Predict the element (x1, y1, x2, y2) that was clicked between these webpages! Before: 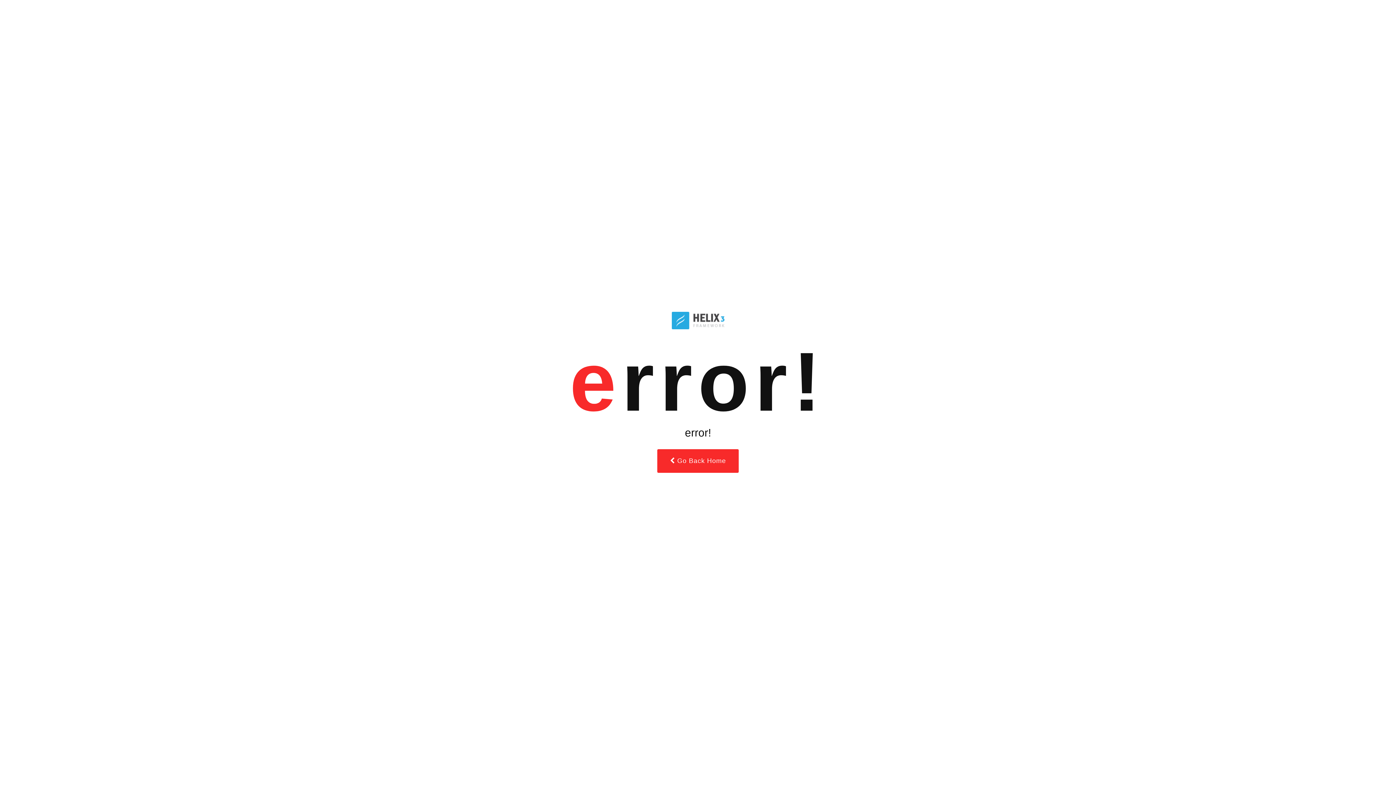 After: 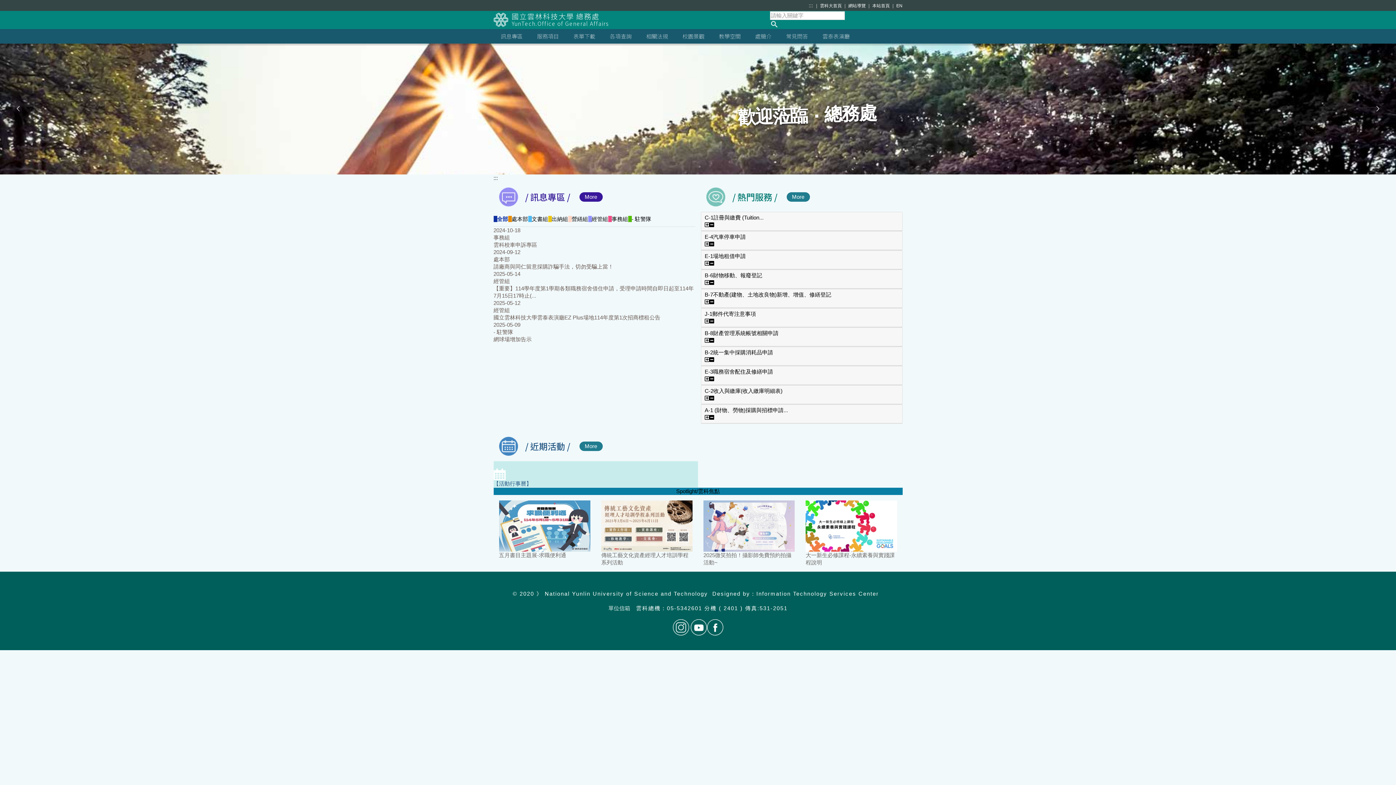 Action: label:  Go Back Home bbox: (657, 449, 738, 473)